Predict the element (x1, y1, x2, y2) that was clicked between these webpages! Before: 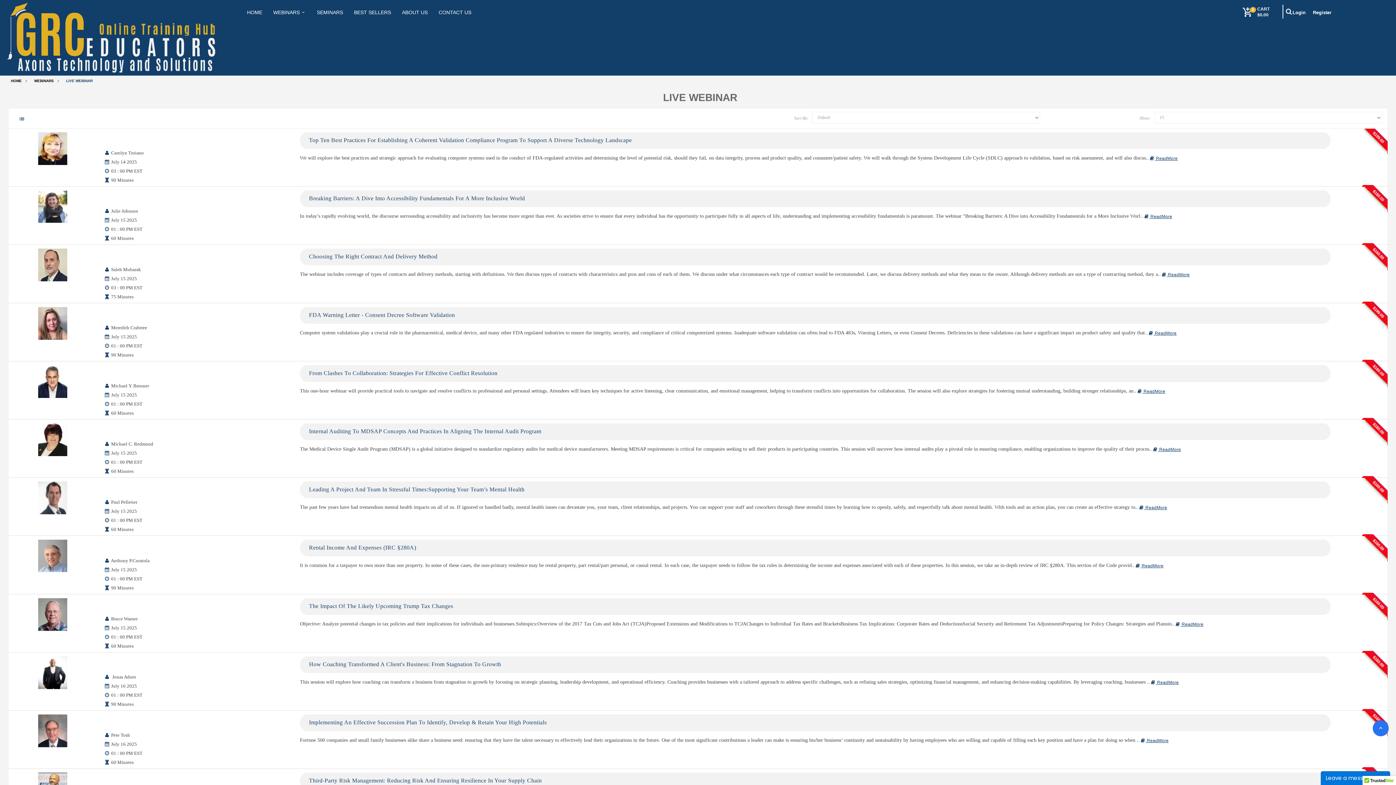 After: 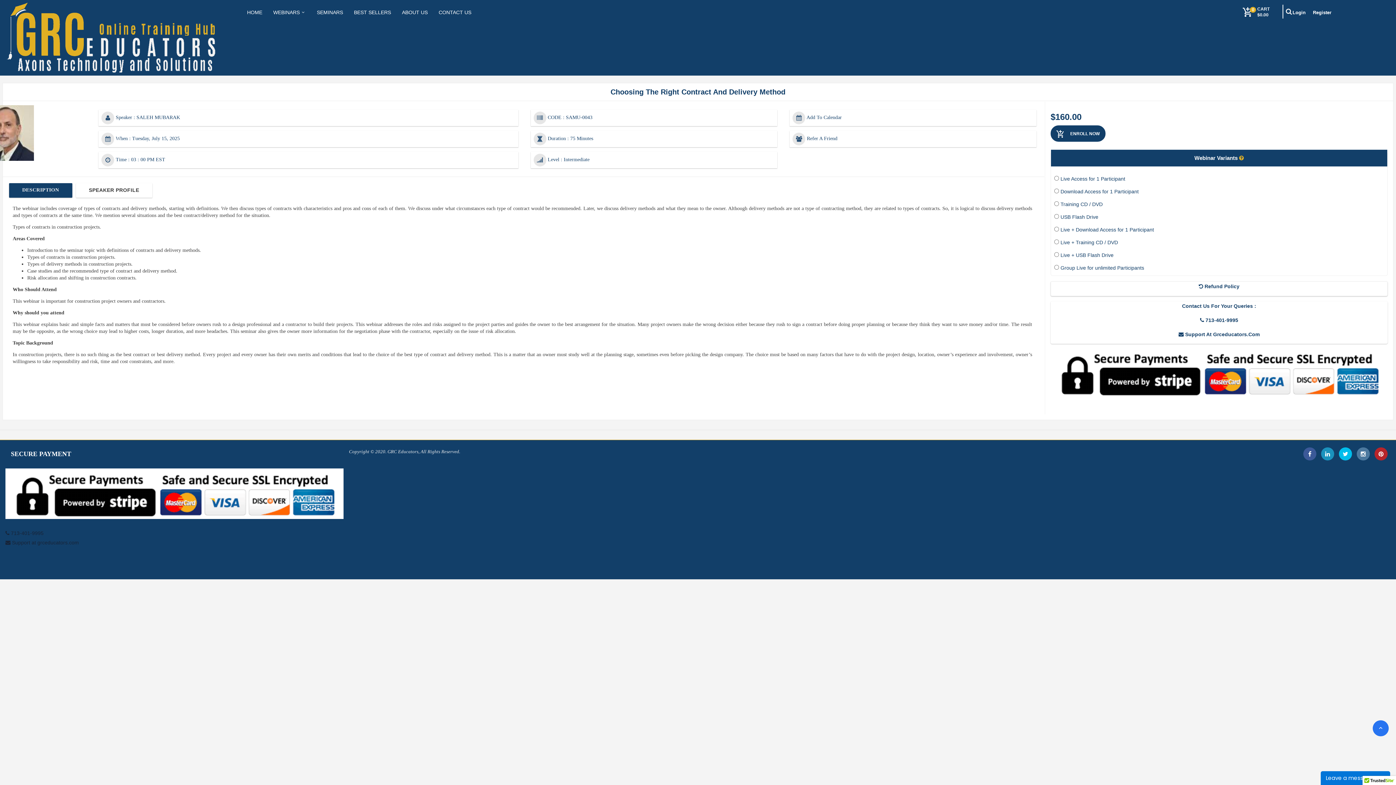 Action: label: Choosing The Right Contract And Delivery Method bbox: (309, 253, 437, 259)